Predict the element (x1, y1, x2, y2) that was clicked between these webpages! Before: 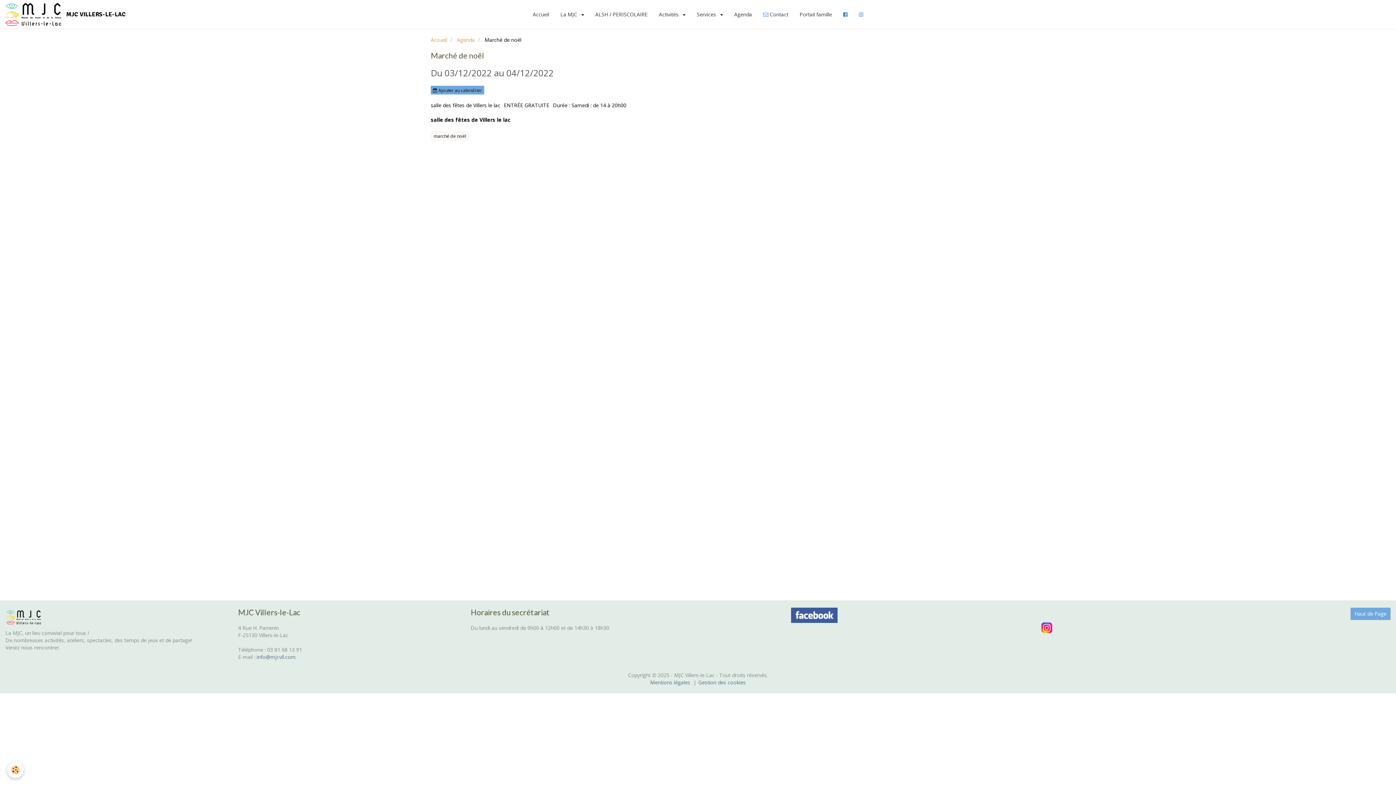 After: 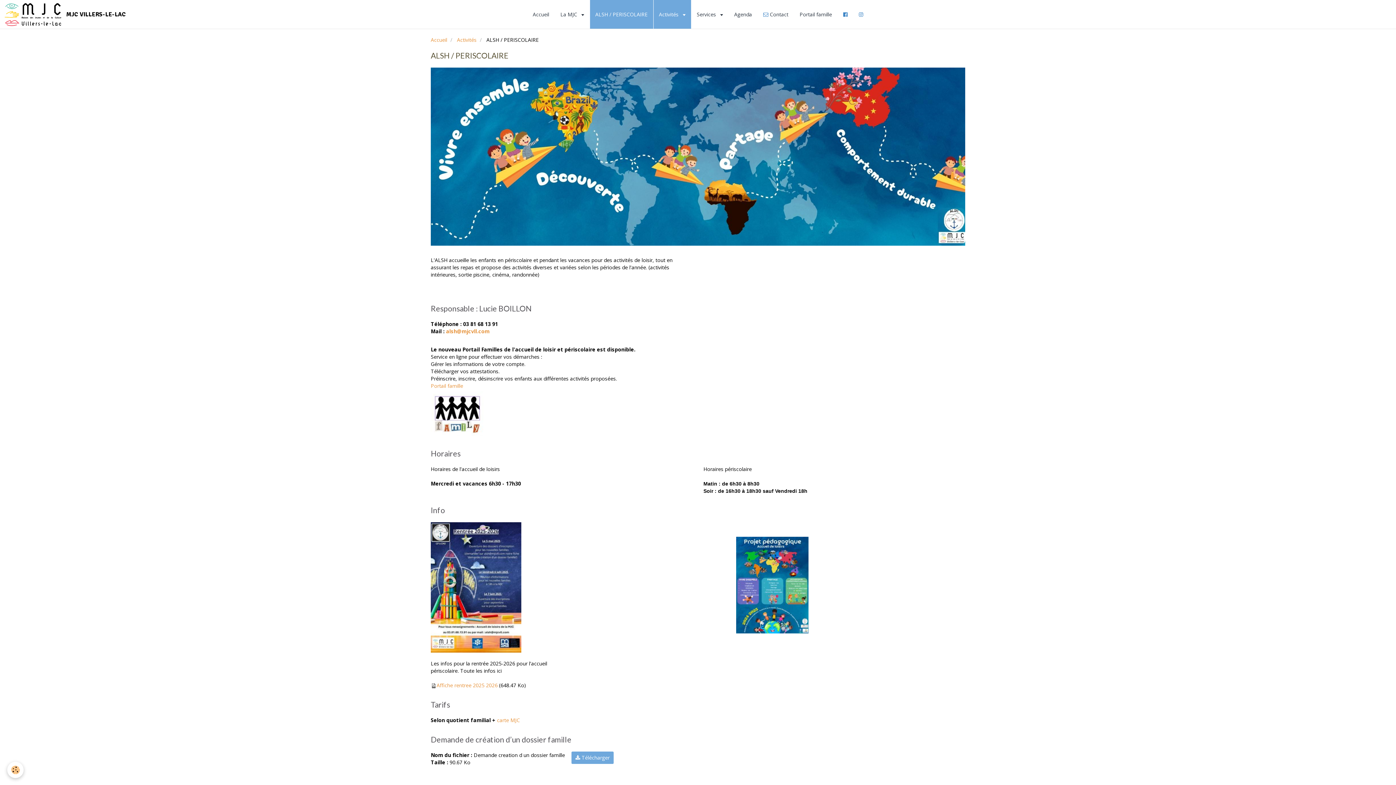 Action: label: ALSH / PERISCOLAIRE bbox: (590, 0, 653, 28)